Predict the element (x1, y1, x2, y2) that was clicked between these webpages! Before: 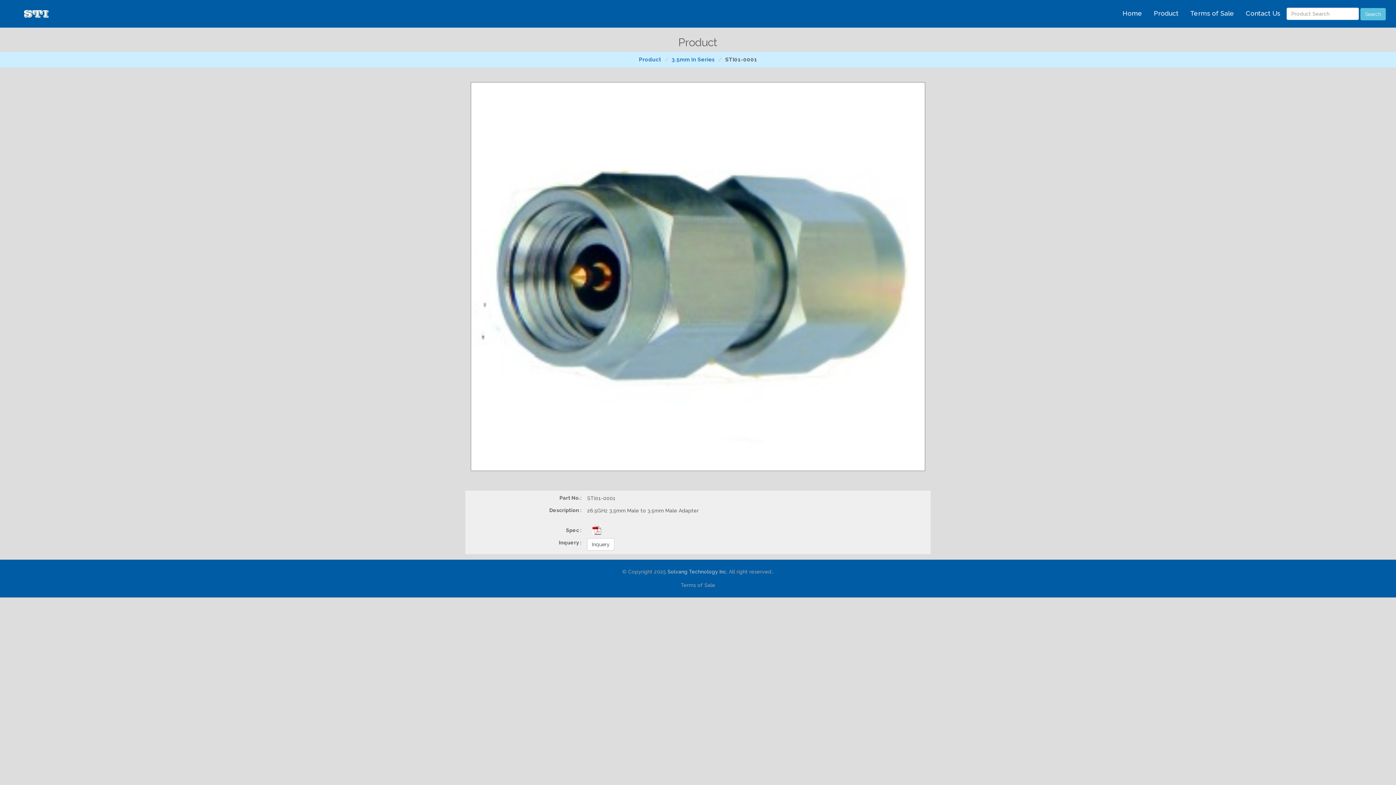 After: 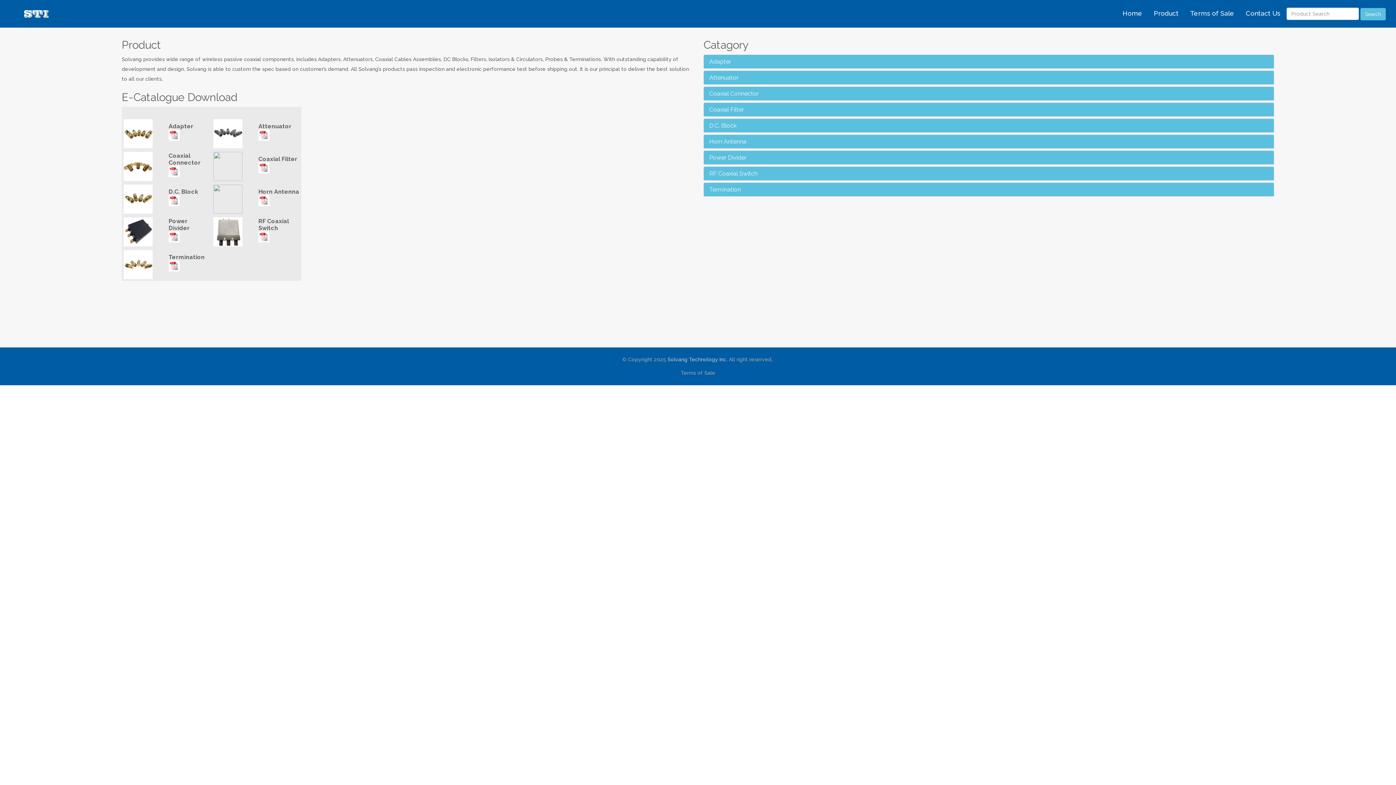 Action: bbox: (1148, 4, 1184, 21) label: Product